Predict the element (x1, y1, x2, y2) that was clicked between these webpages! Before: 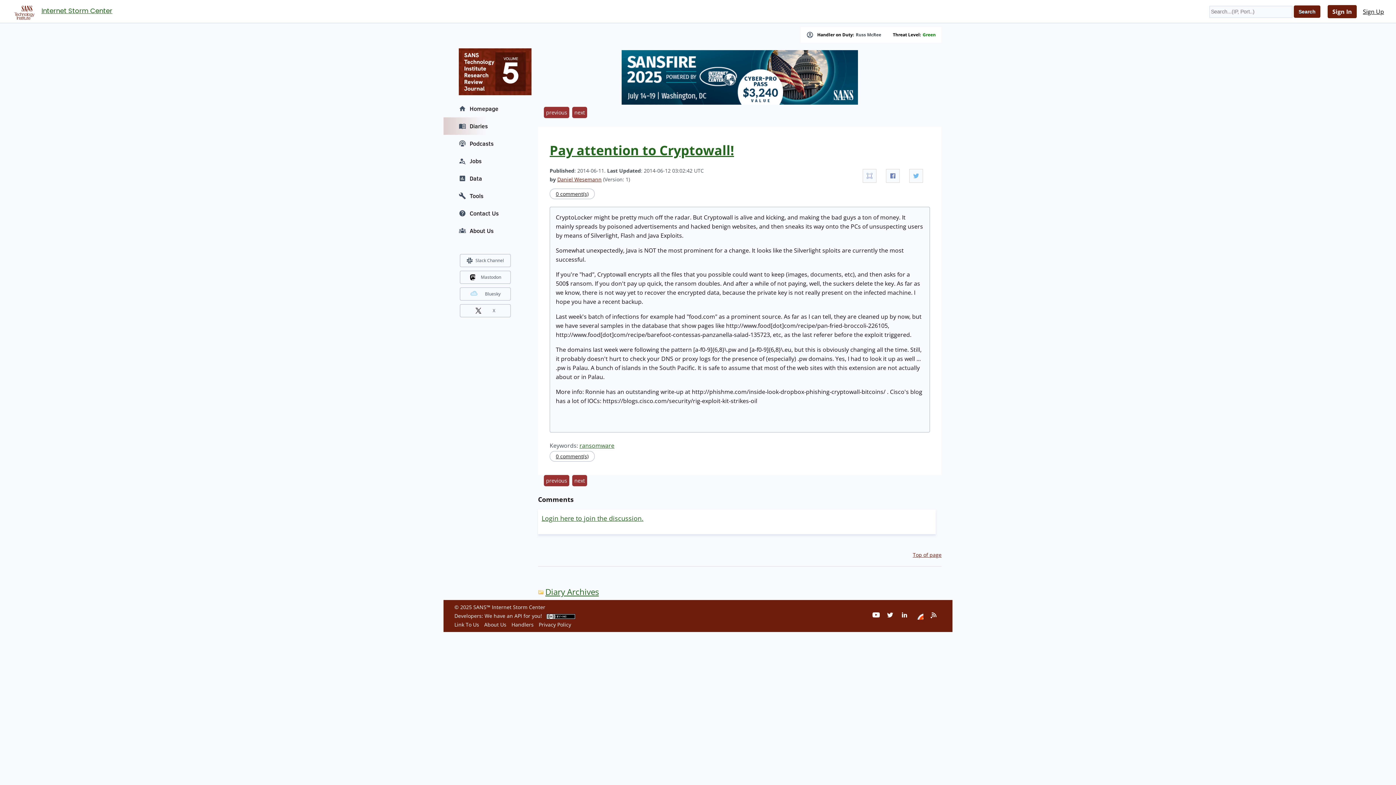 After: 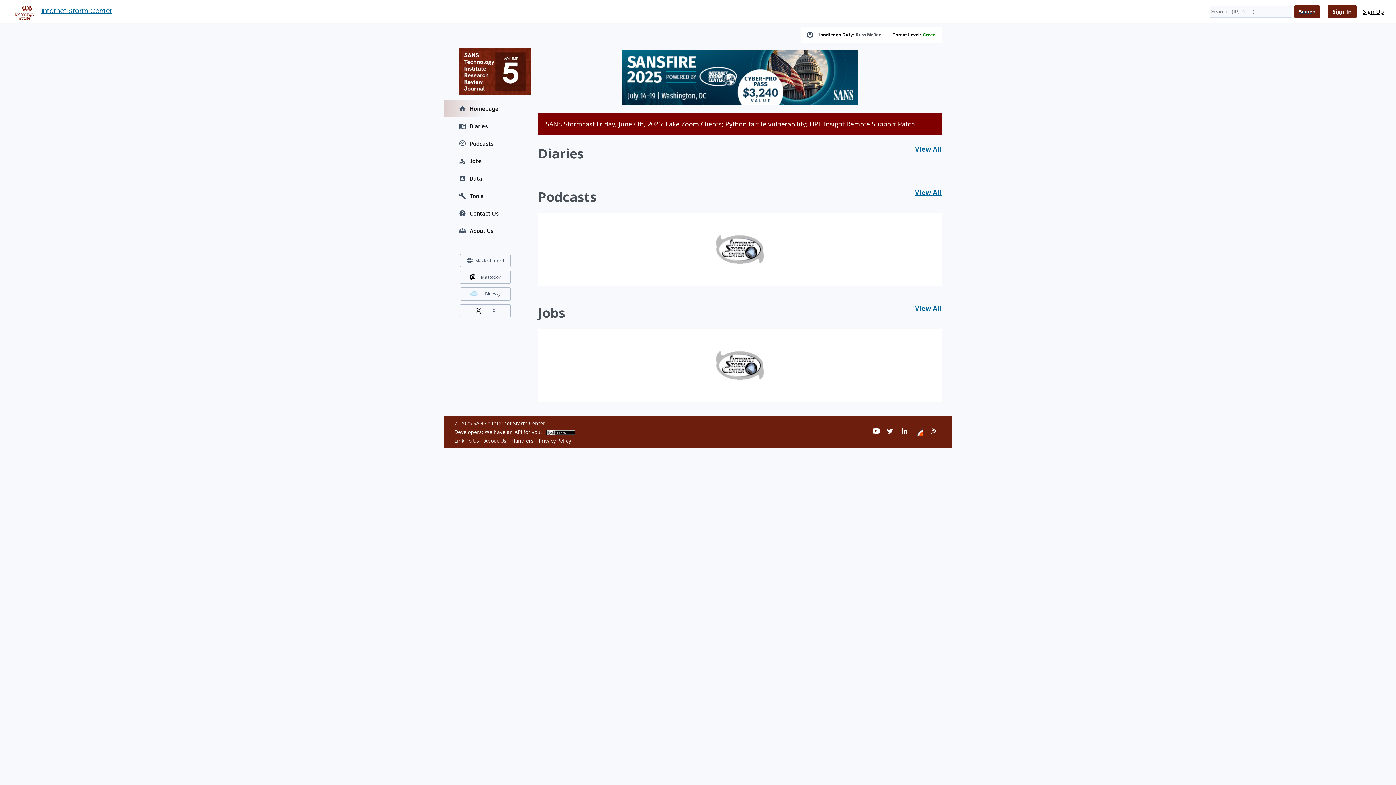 Action: bbox: (443, 100, 527, 117) label: Homepage